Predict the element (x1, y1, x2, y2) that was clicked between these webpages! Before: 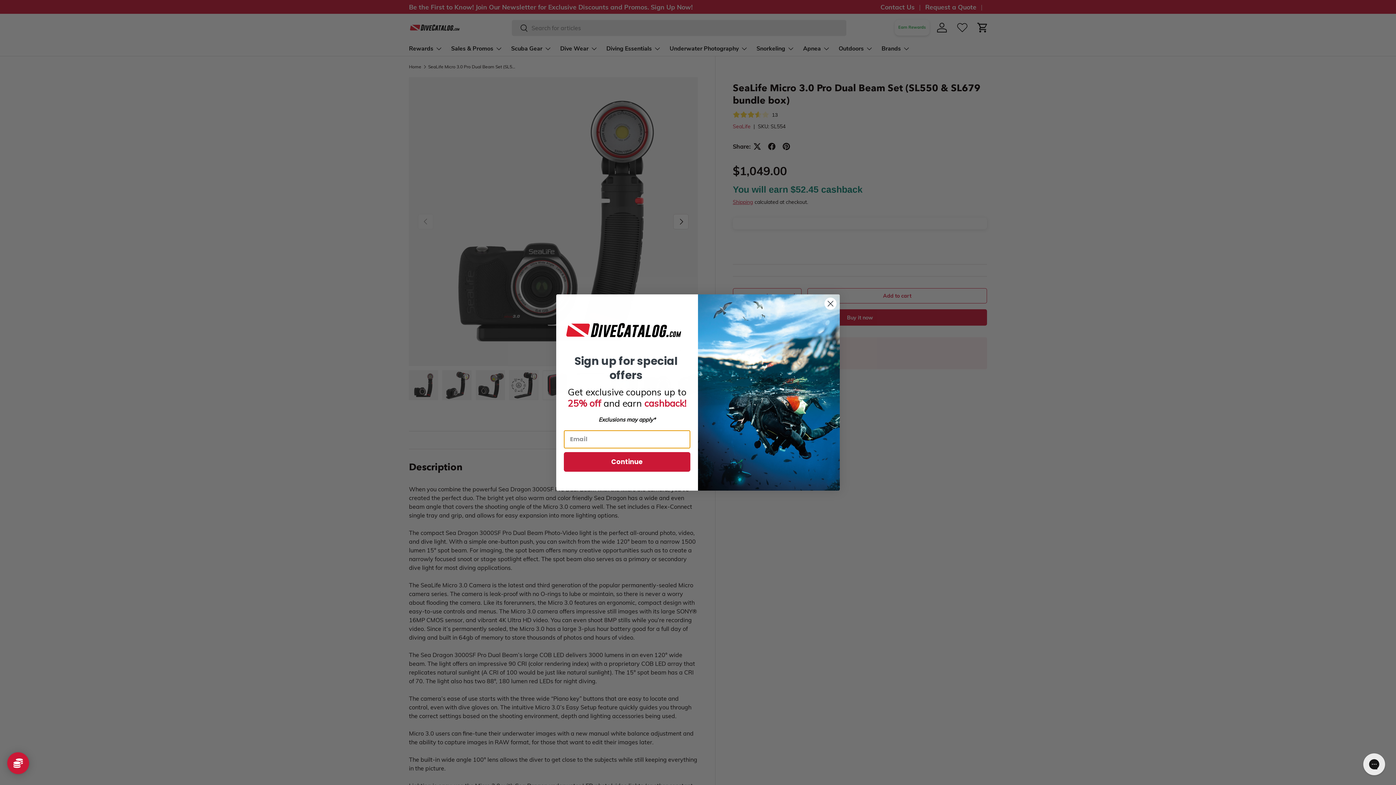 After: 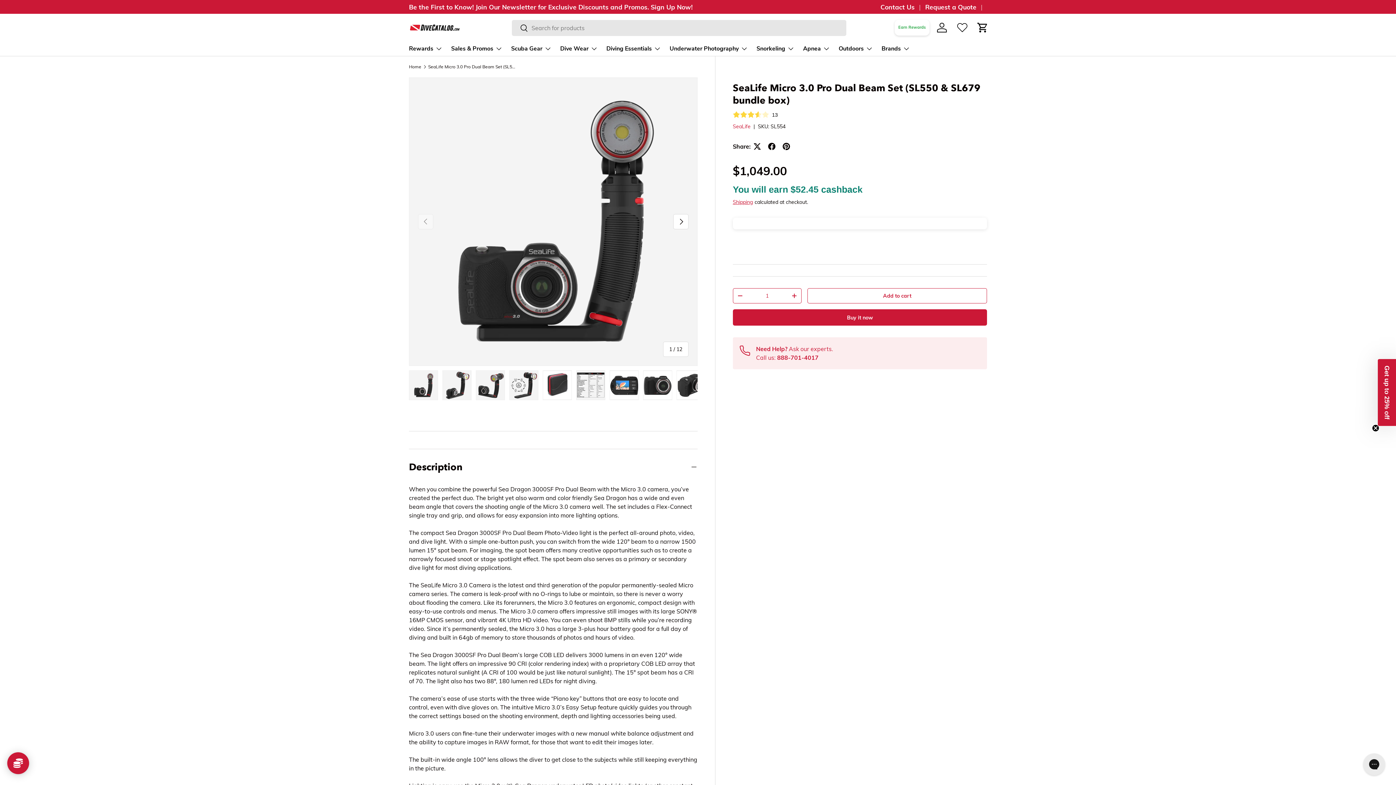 Action: bbox: (824, 297, 837, 310) label: Close dialog